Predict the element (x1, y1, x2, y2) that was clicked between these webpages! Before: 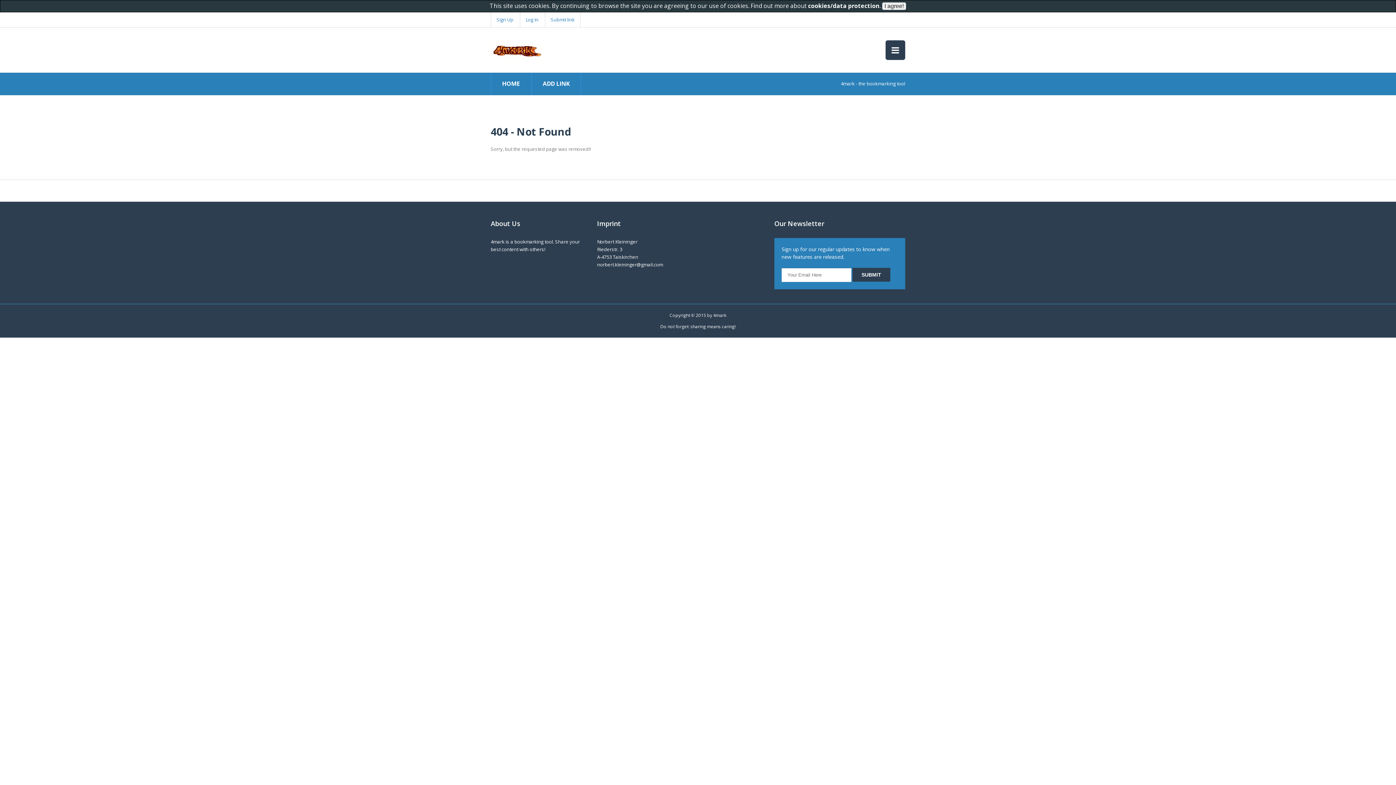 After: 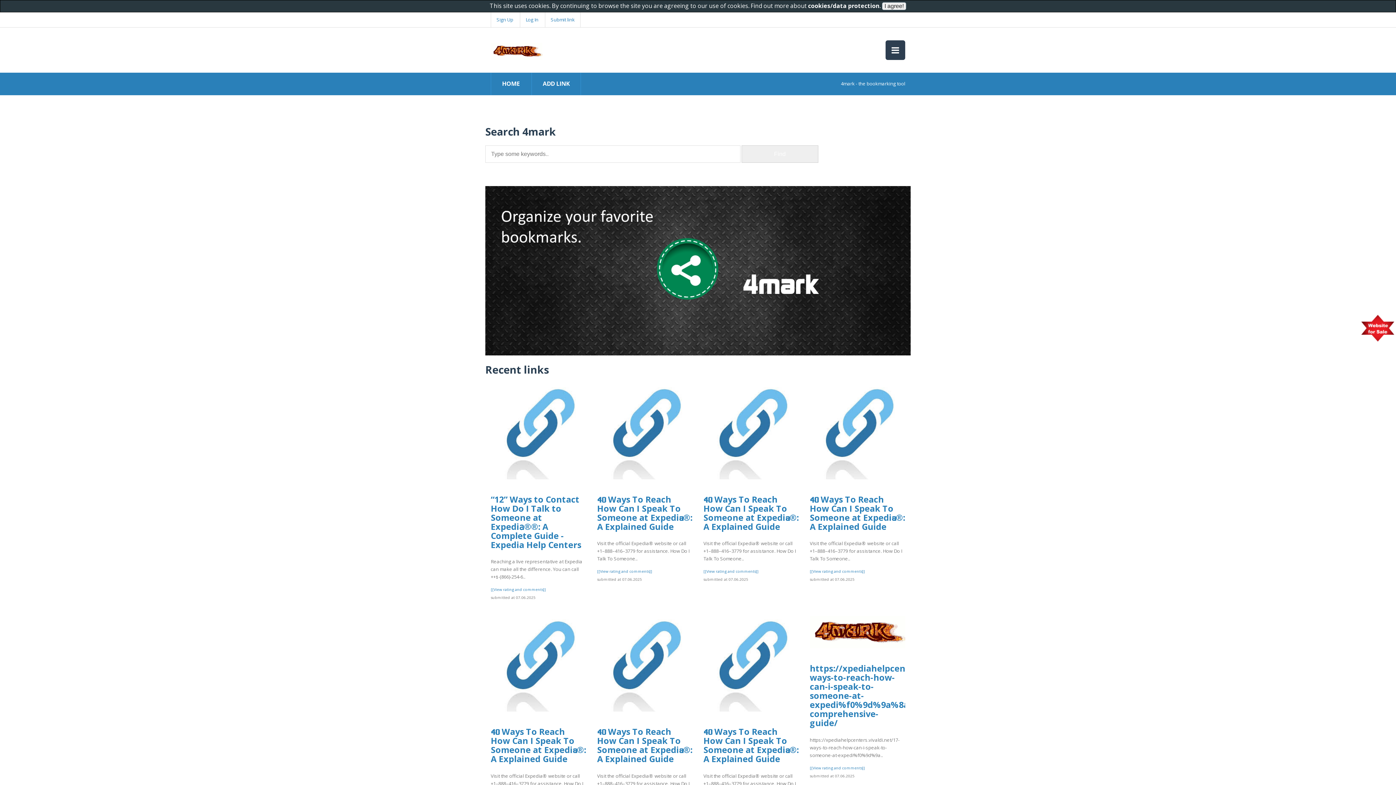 Action: label: HOME bbox: (502, 79, 519, 87)